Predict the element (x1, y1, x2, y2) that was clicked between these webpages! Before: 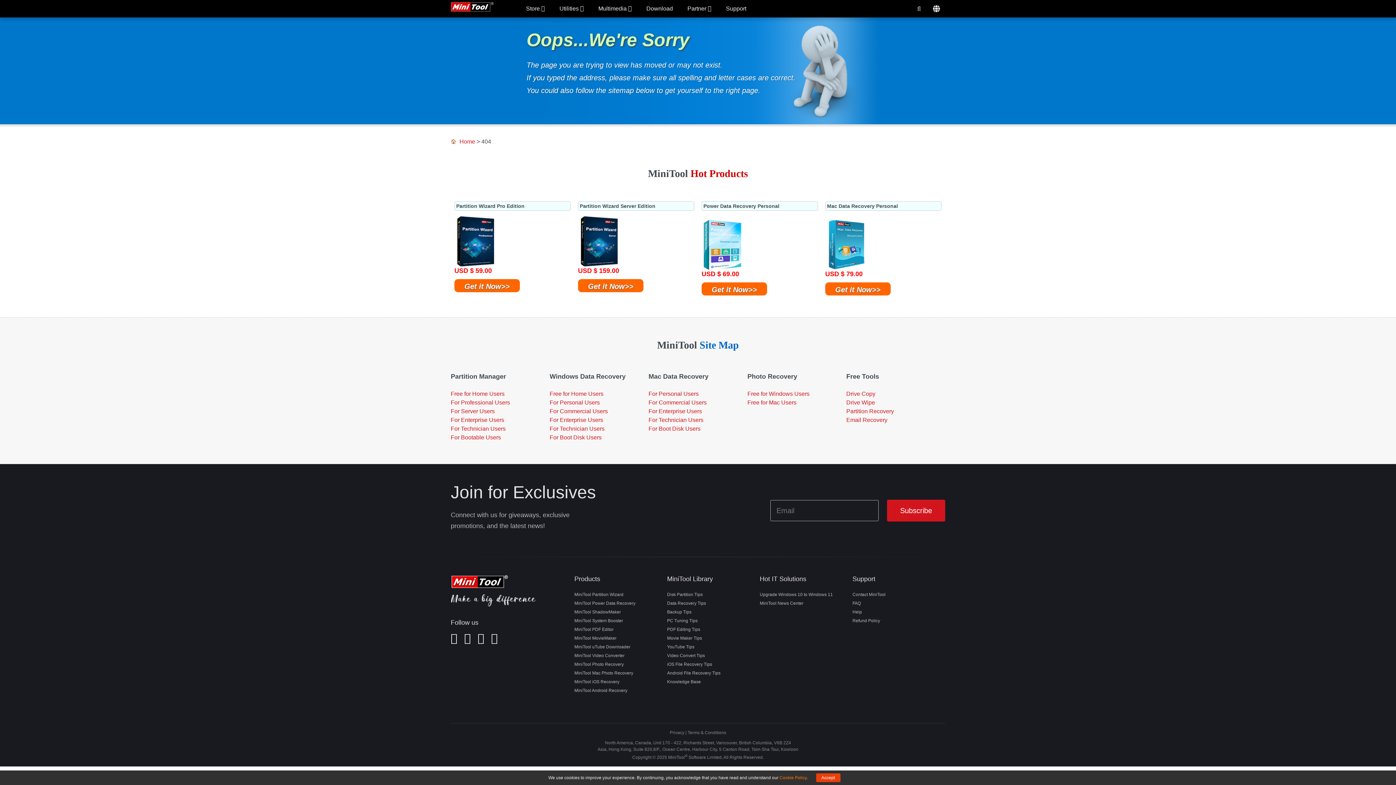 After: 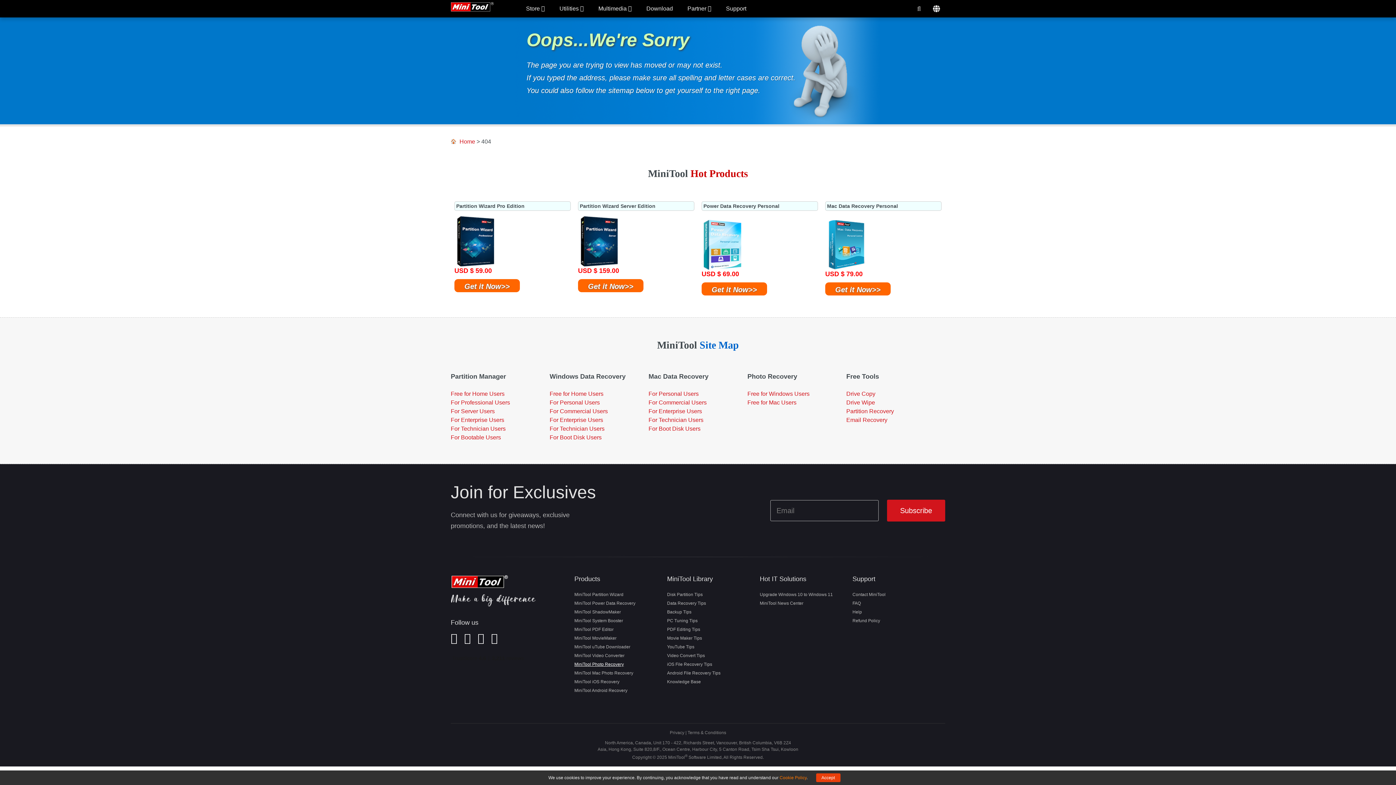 Action: bbox: (574, 662, 624, 667) label: MiniTool Photo Recovery